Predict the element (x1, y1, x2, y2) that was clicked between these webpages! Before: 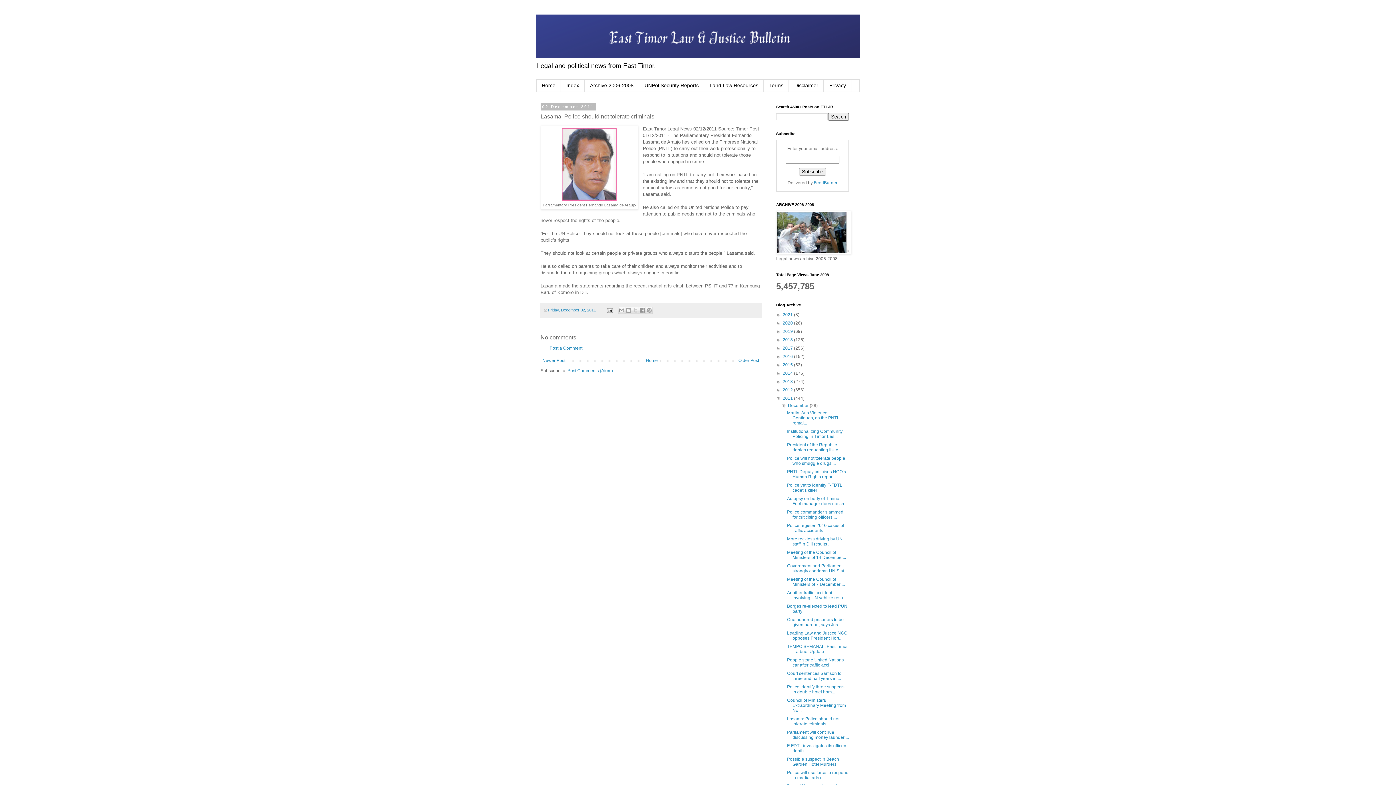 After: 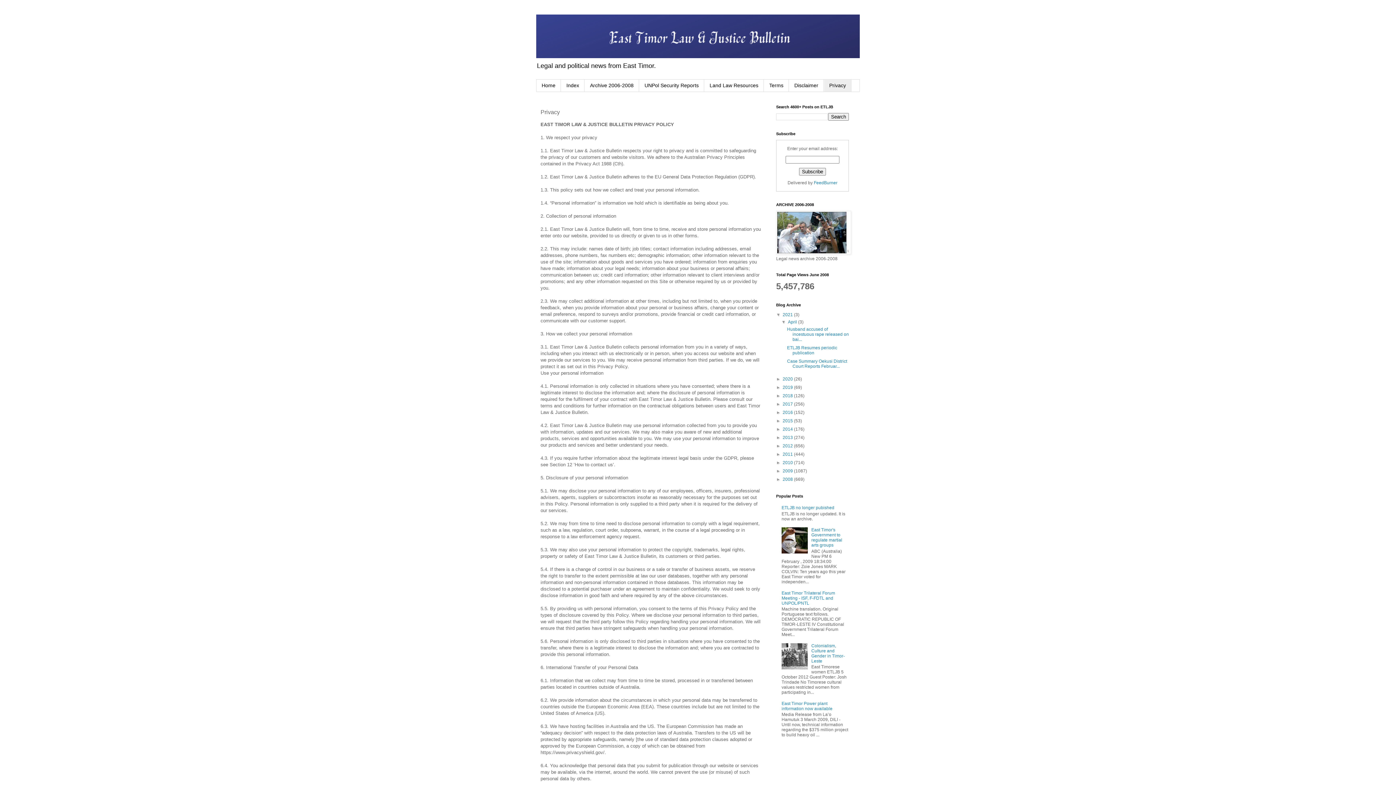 Action: bbox: (824, 79, 851, 91) label: Privacy